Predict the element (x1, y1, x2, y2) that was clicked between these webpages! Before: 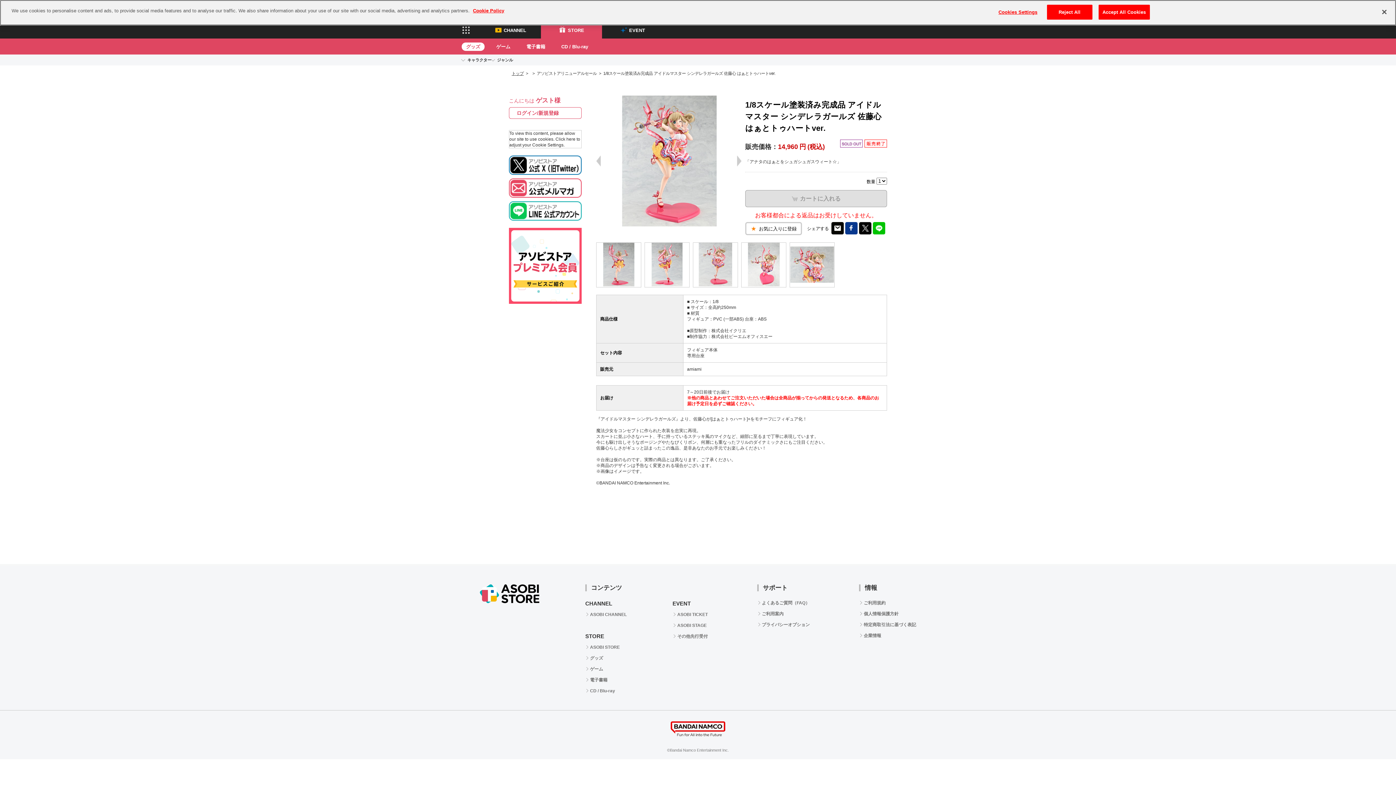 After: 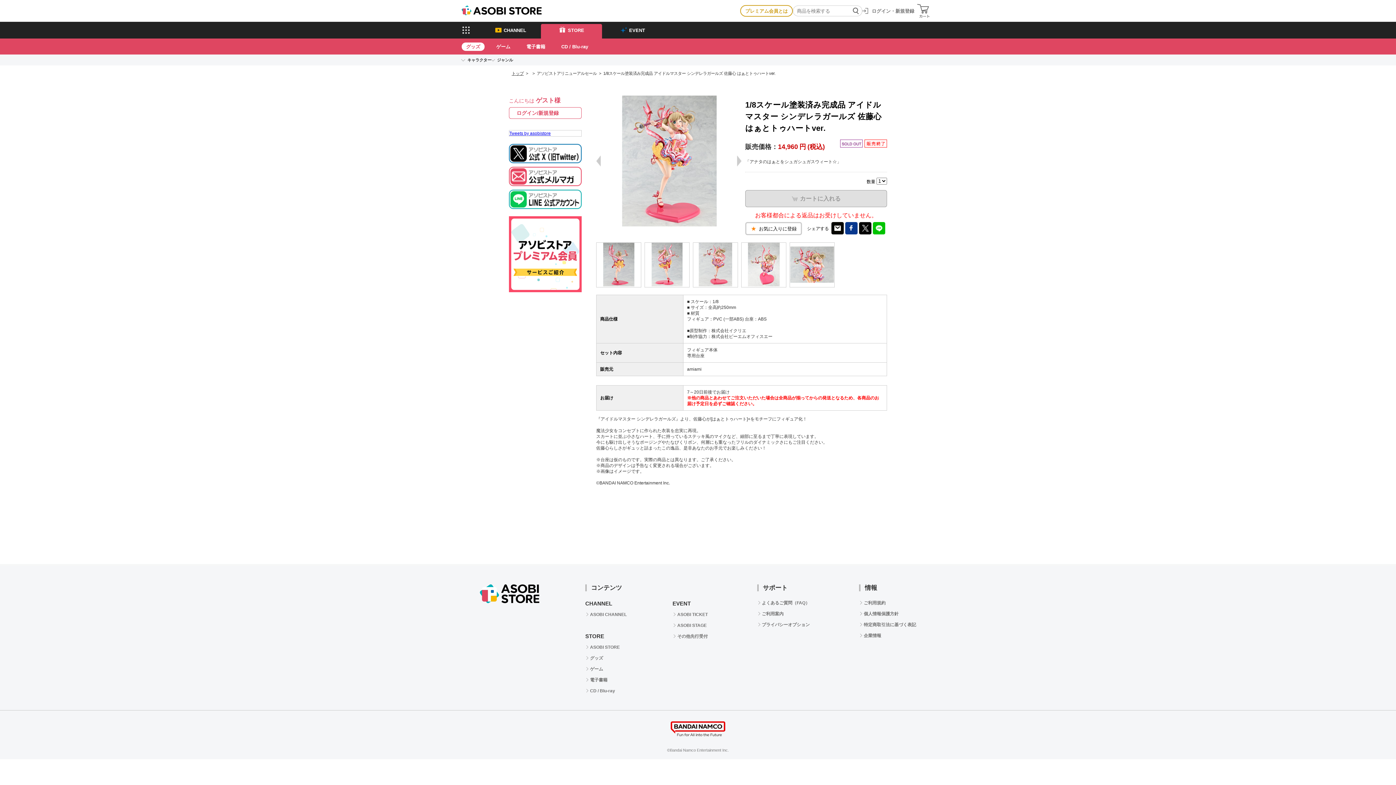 Action: label: Accept All Cookies bbox: (1098, 4, 1150, 19)